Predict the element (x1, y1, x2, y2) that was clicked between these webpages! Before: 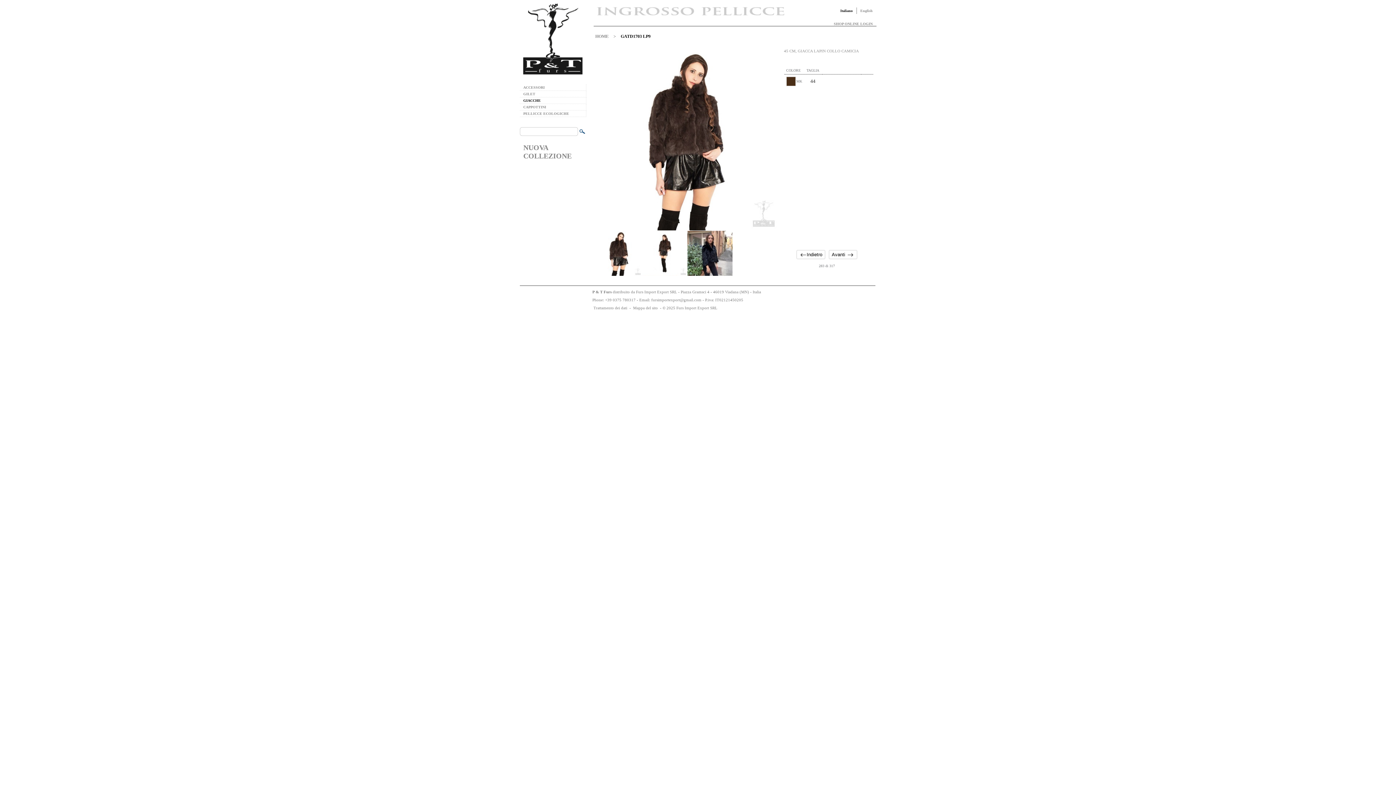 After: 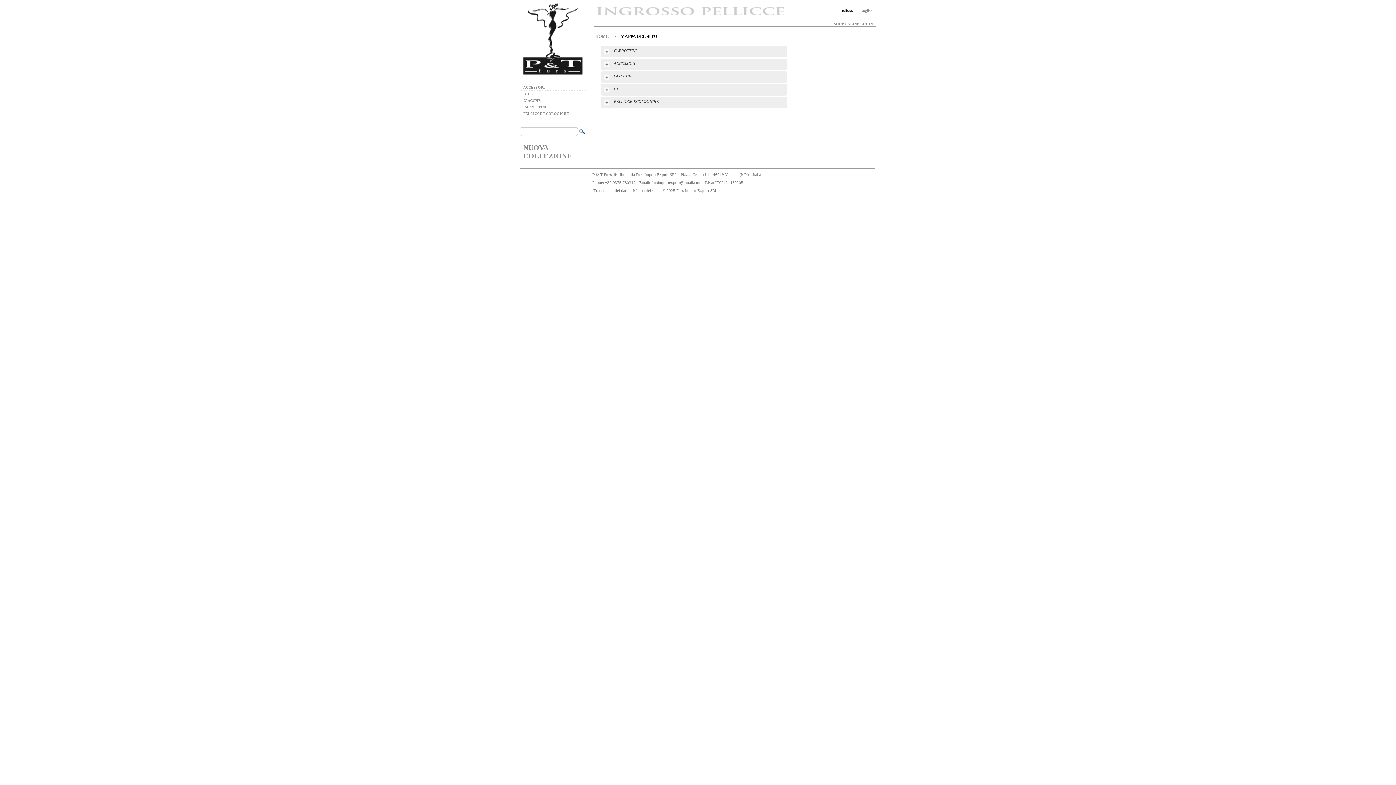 Action: label: Mappa del sito bbox: (632, 304, 659, 311)